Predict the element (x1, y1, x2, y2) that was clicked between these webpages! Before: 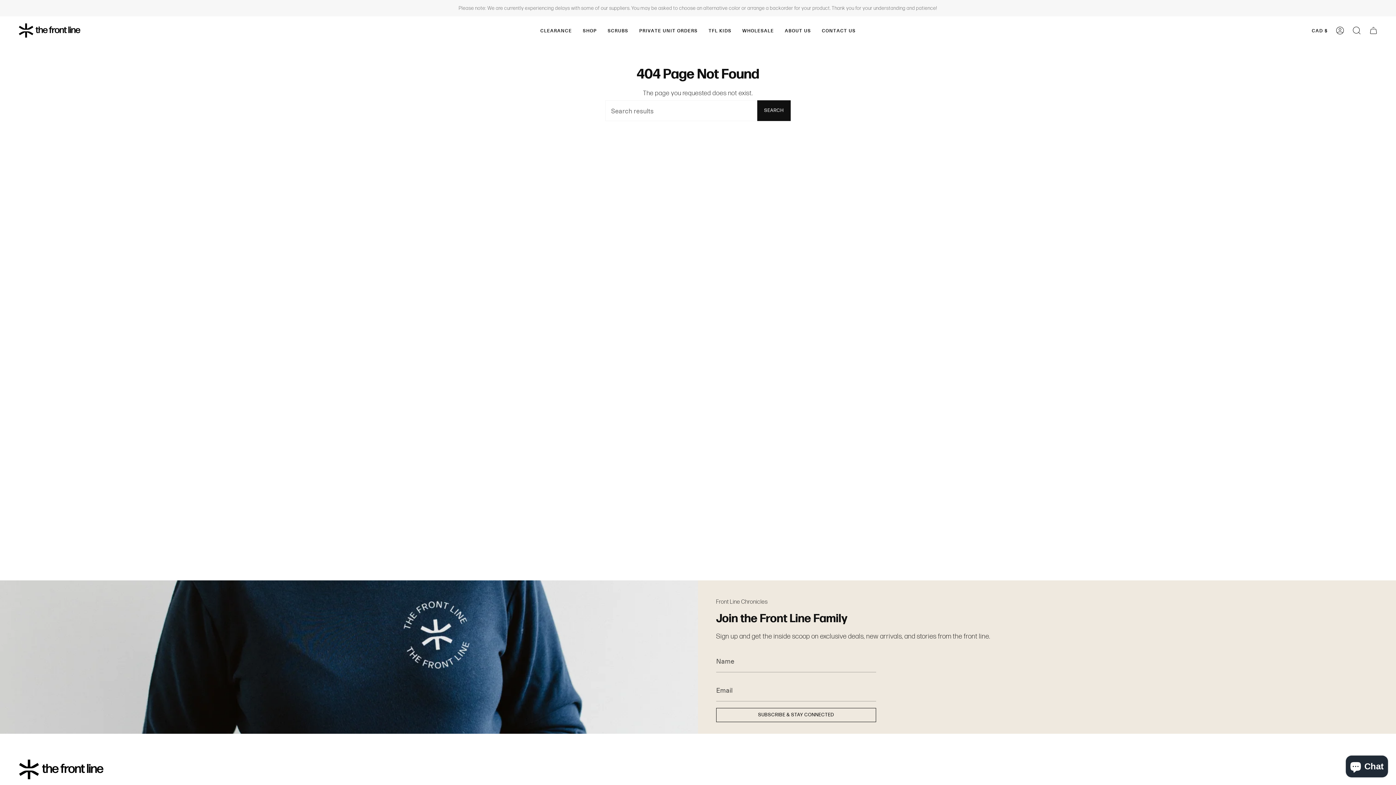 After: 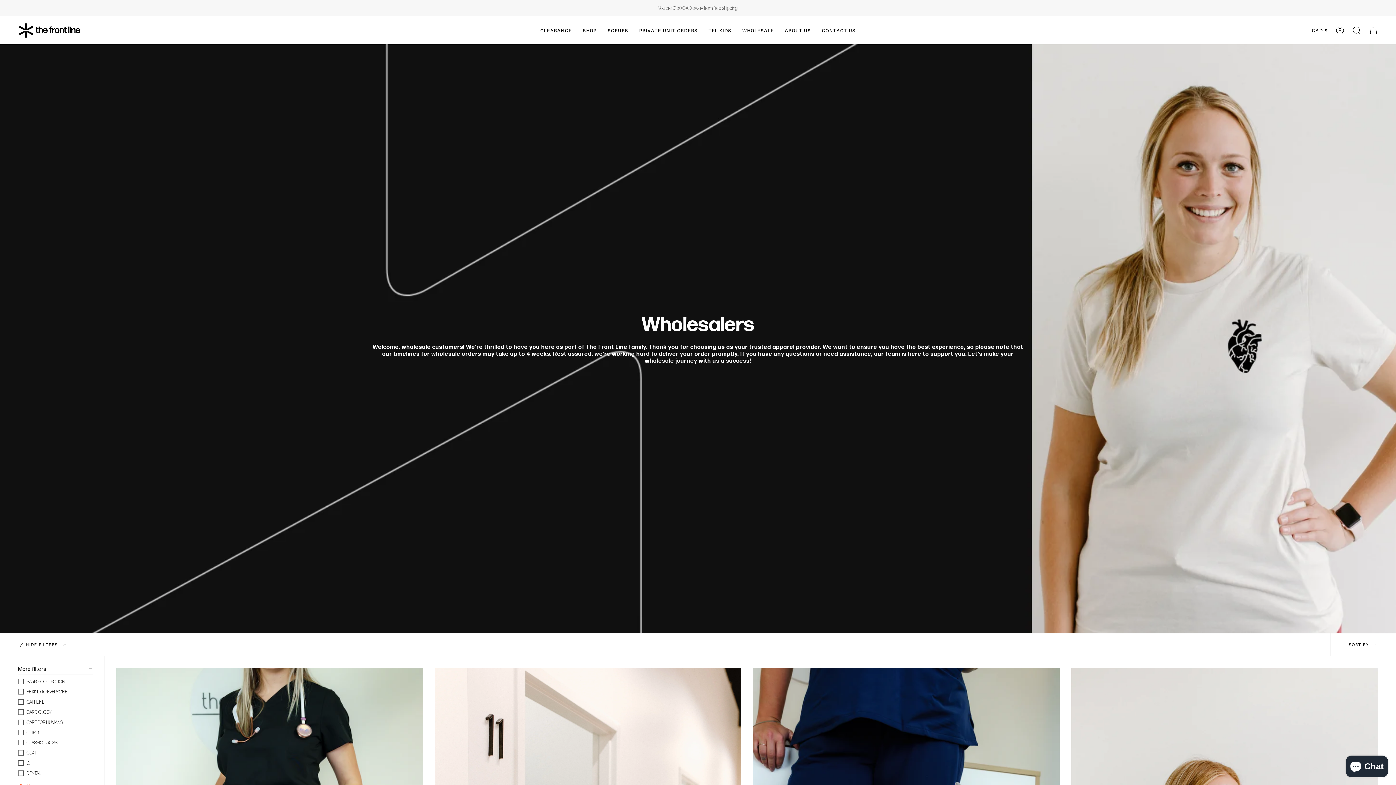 Action: bbox: (737, 16, 779, 44) label: WHOLESALE